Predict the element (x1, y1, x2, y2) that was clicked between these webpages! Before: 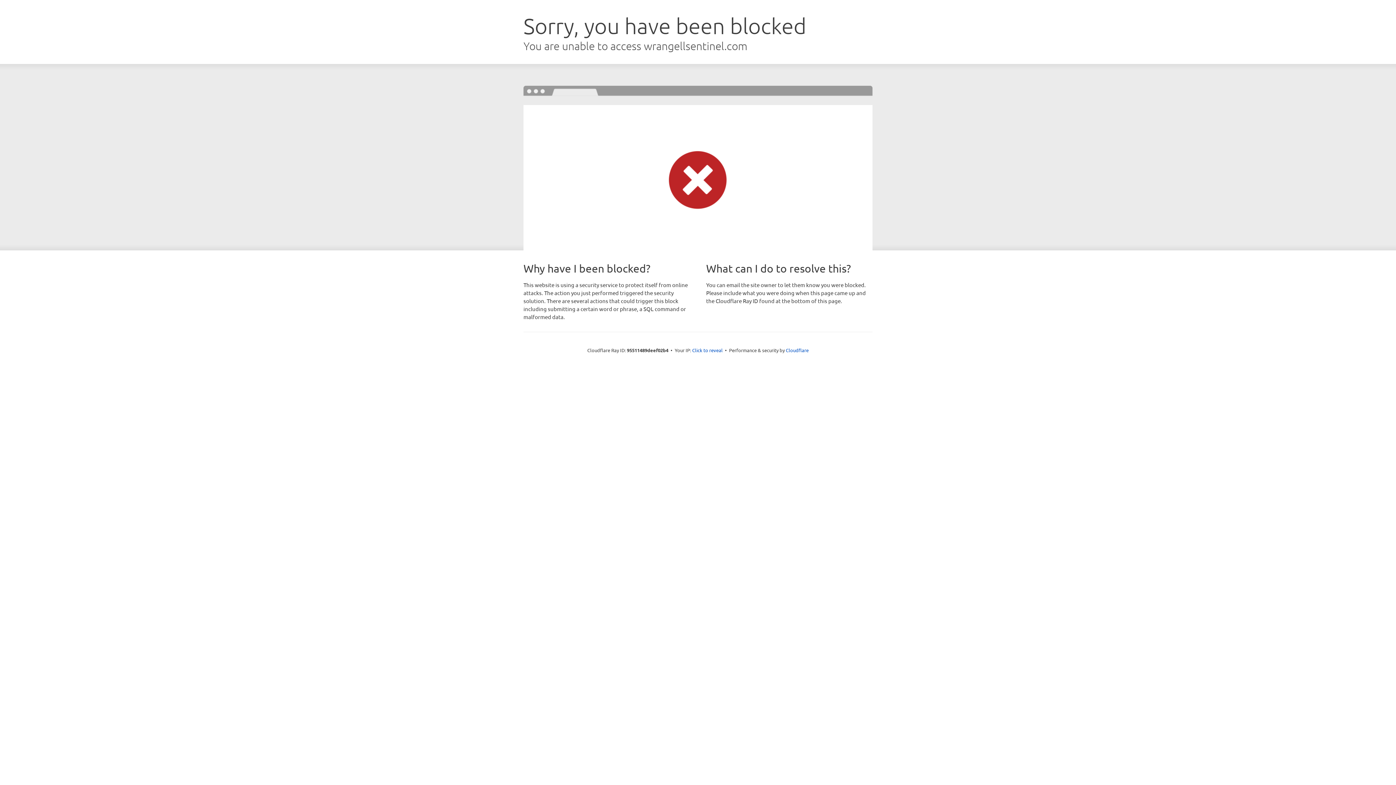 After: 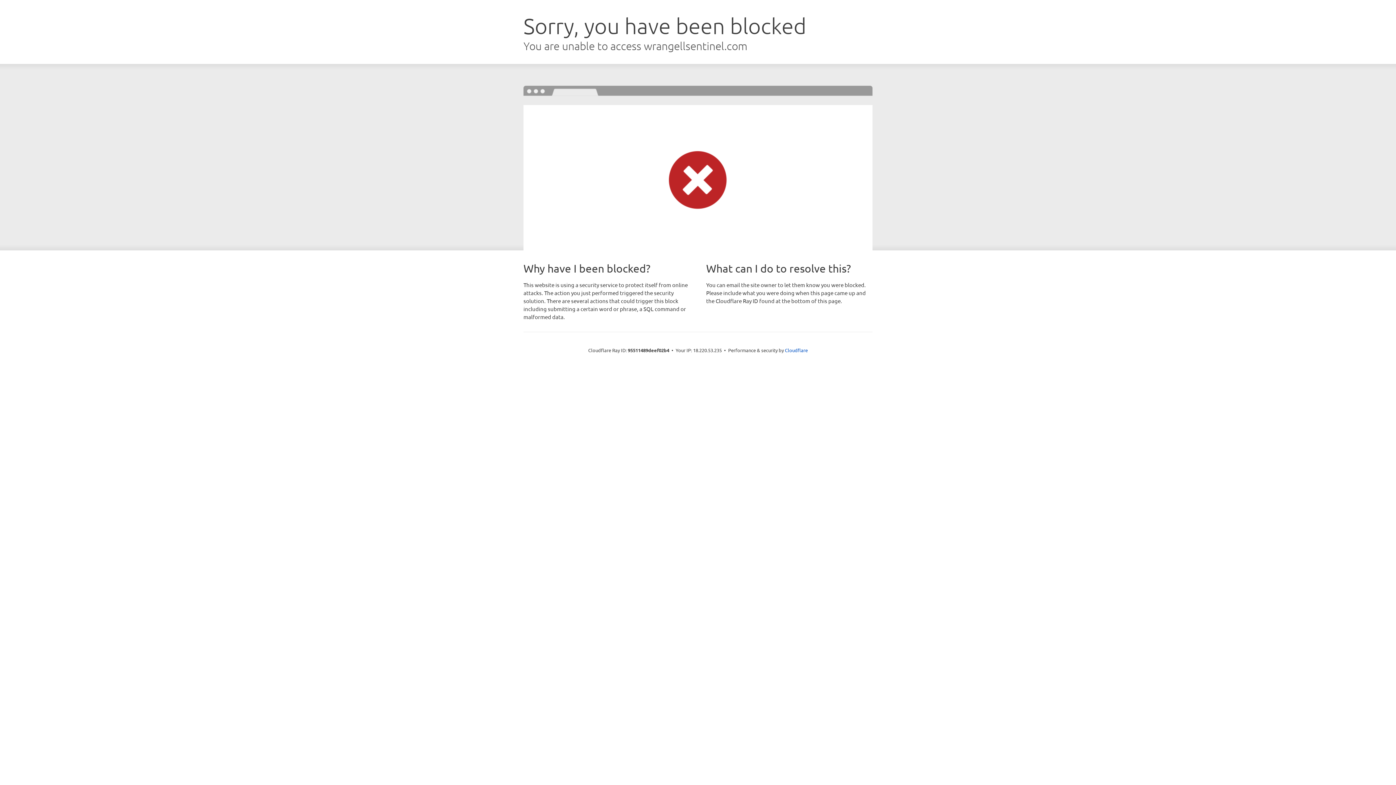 Action: label: Click to reveal bbox: (692, 346, 722, 353)